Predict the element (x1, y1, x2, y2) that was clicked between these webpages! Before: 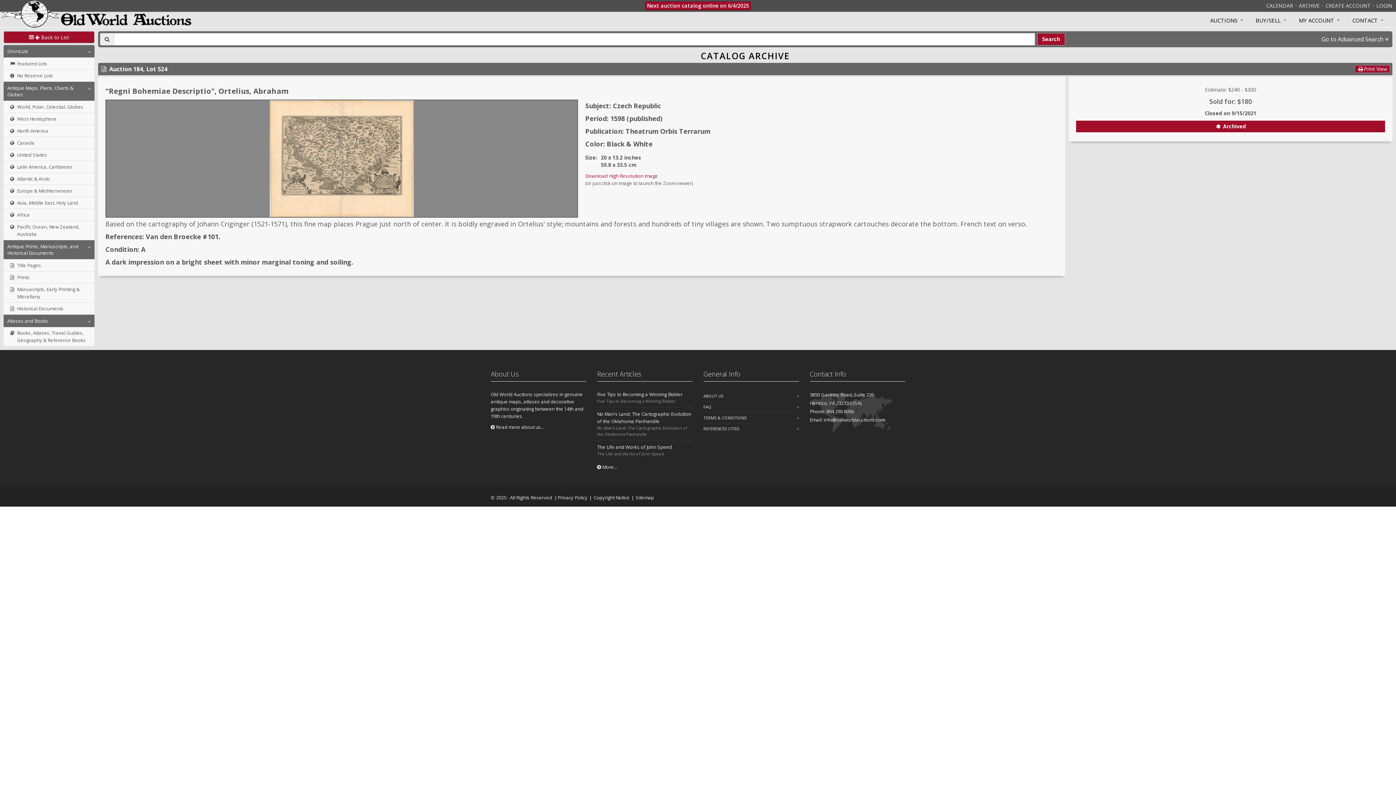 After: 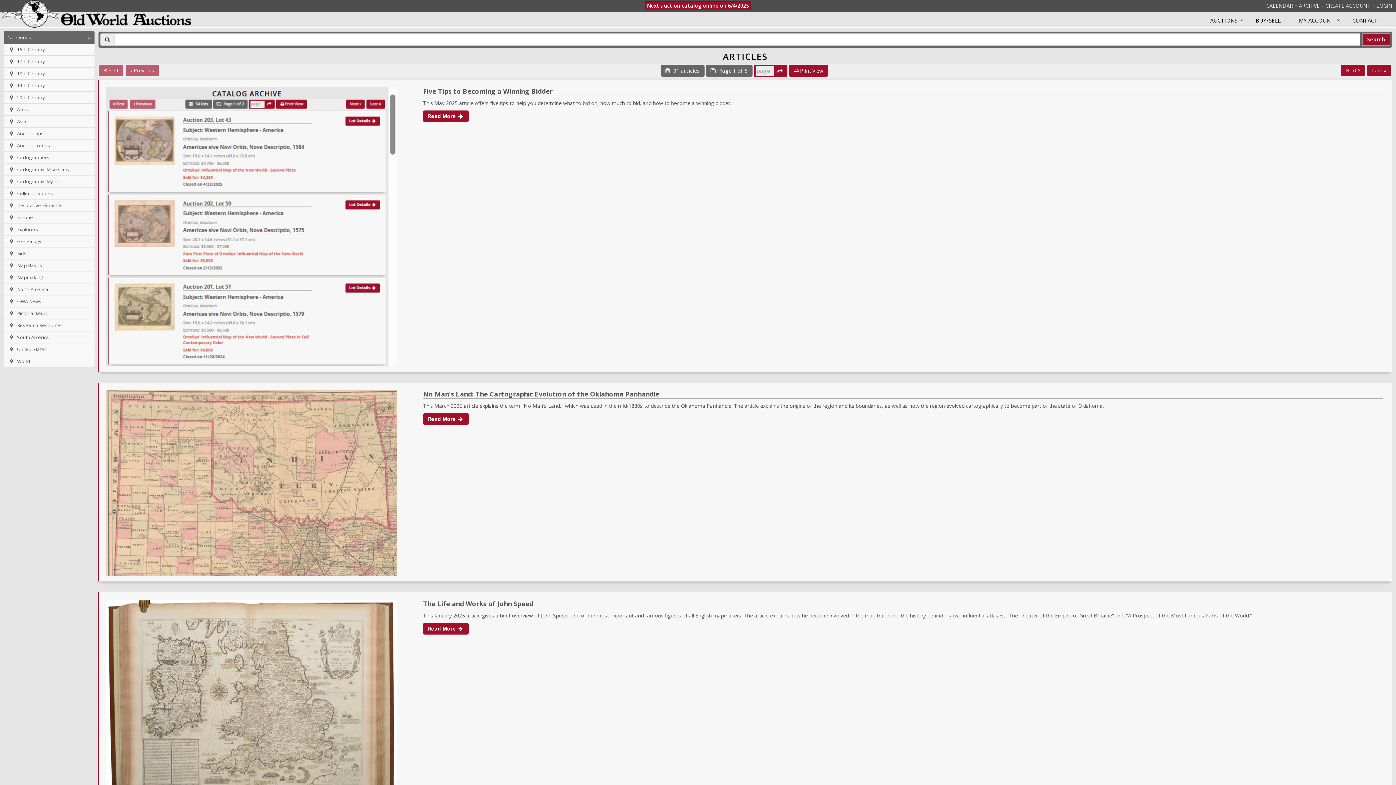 Action: bbox: (597, 464, 617, 470) label:  More...